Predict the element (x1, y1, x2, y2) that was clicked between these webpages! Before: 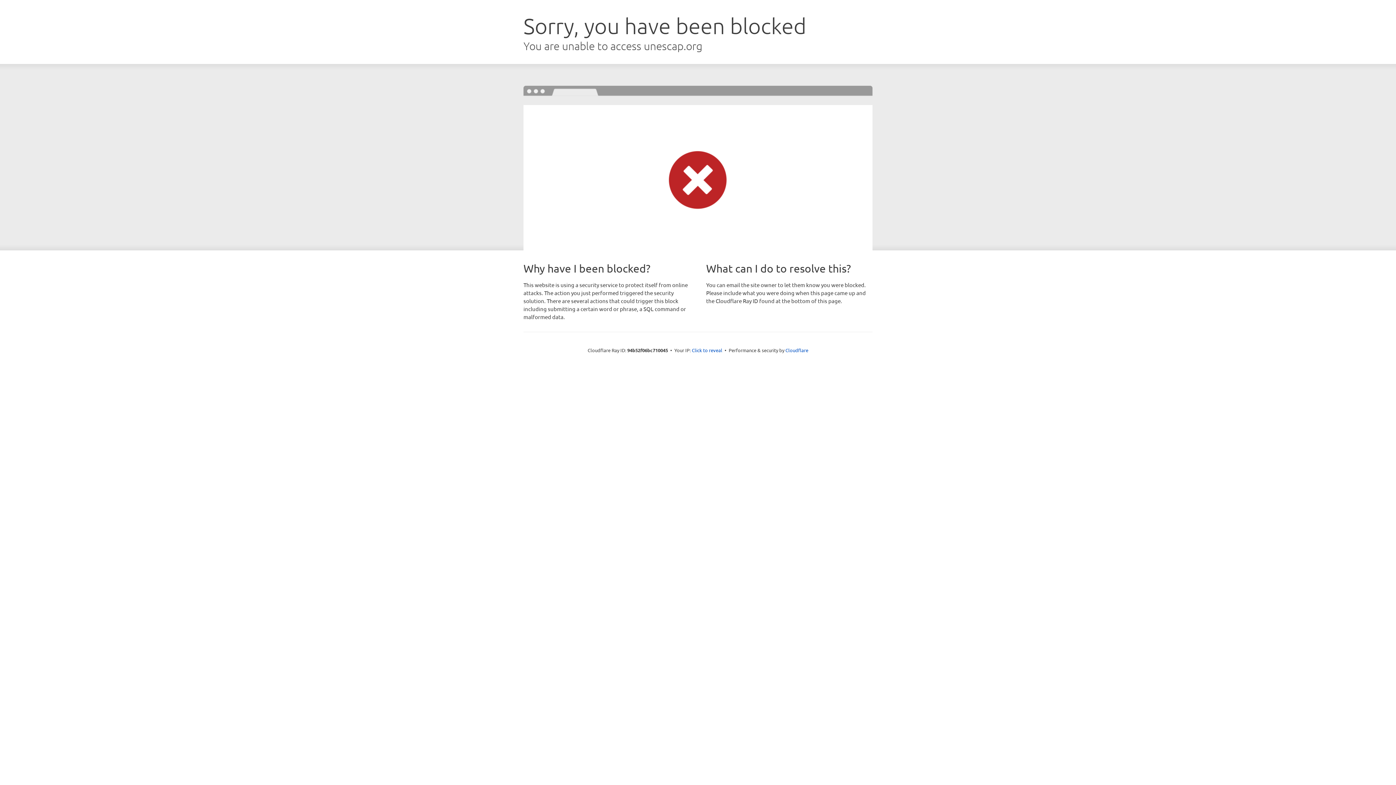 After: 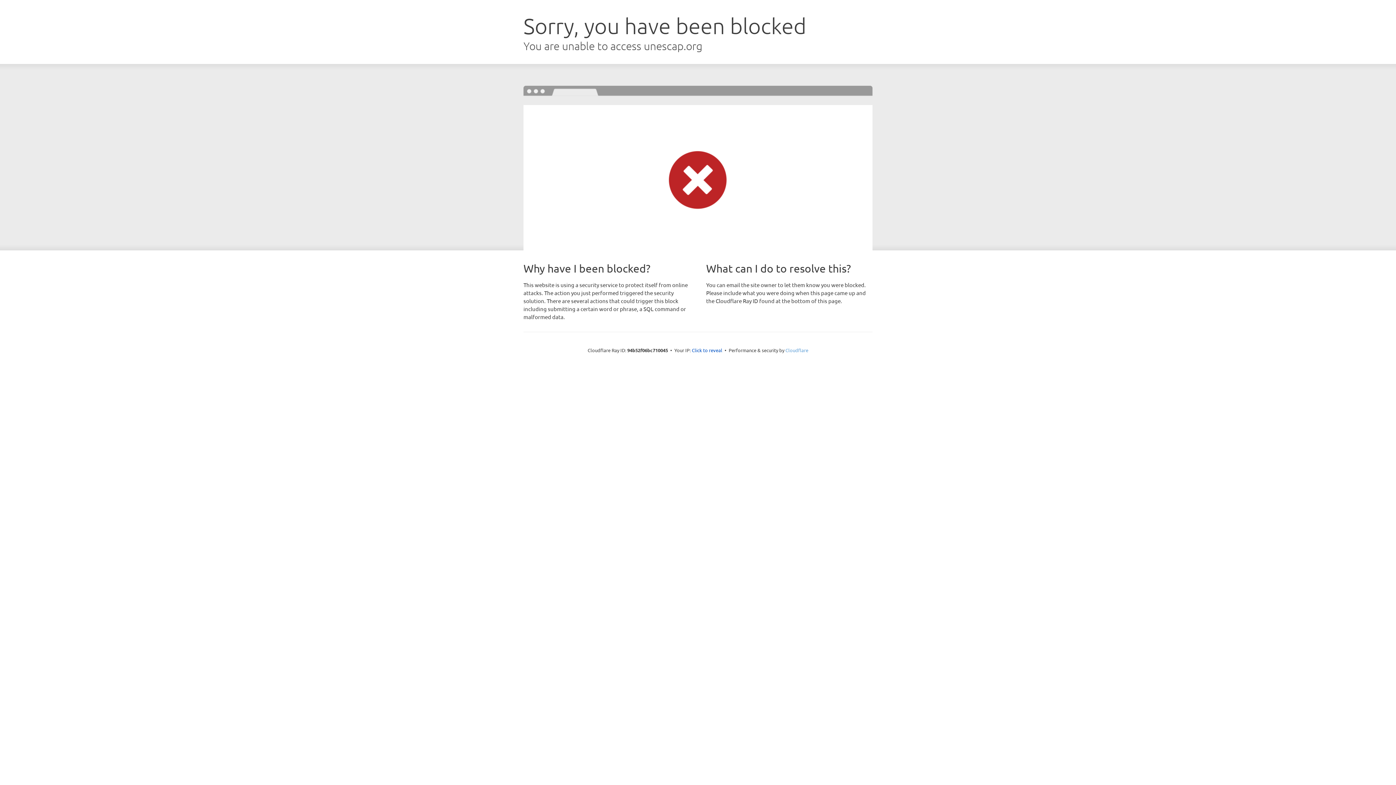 Action: bbox: (785, 347, 808, 353) label: Cloudflare